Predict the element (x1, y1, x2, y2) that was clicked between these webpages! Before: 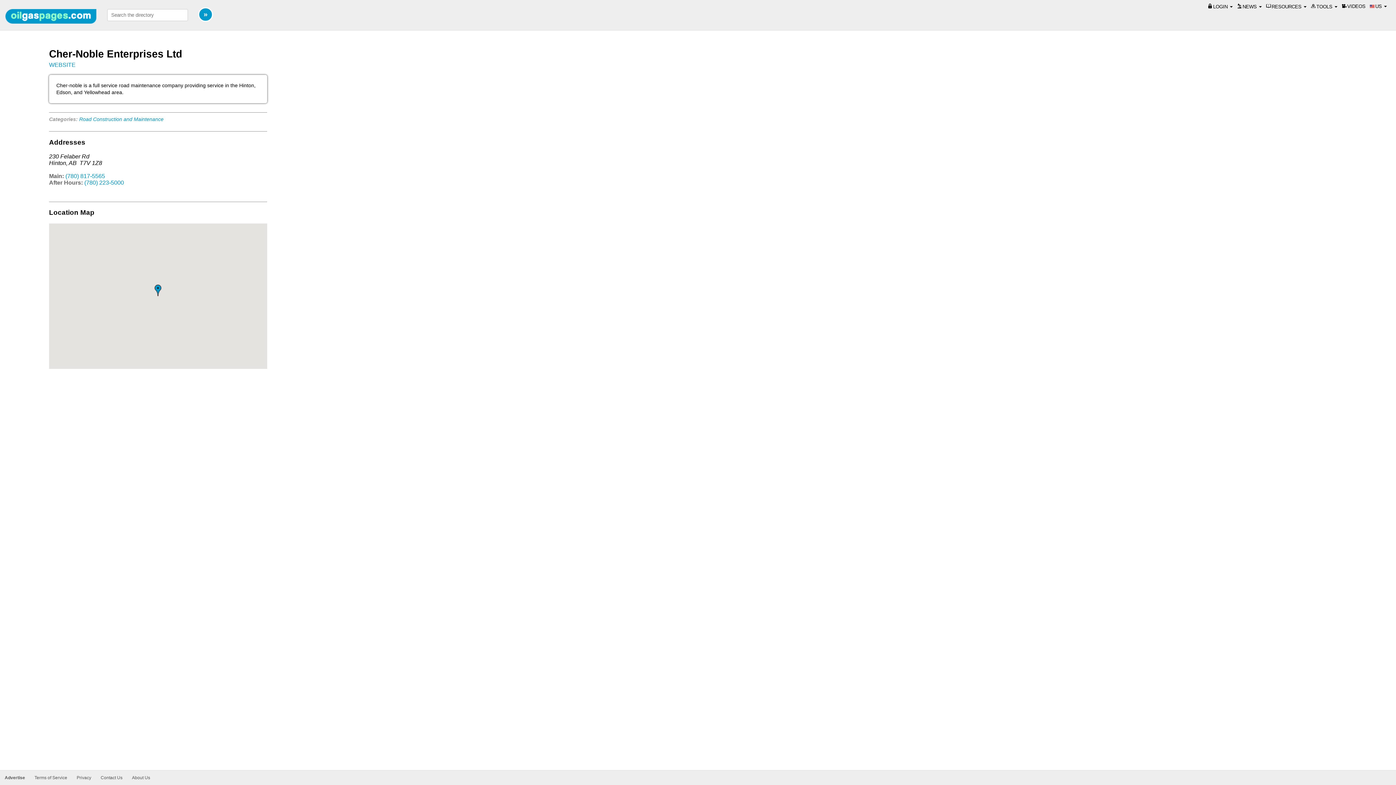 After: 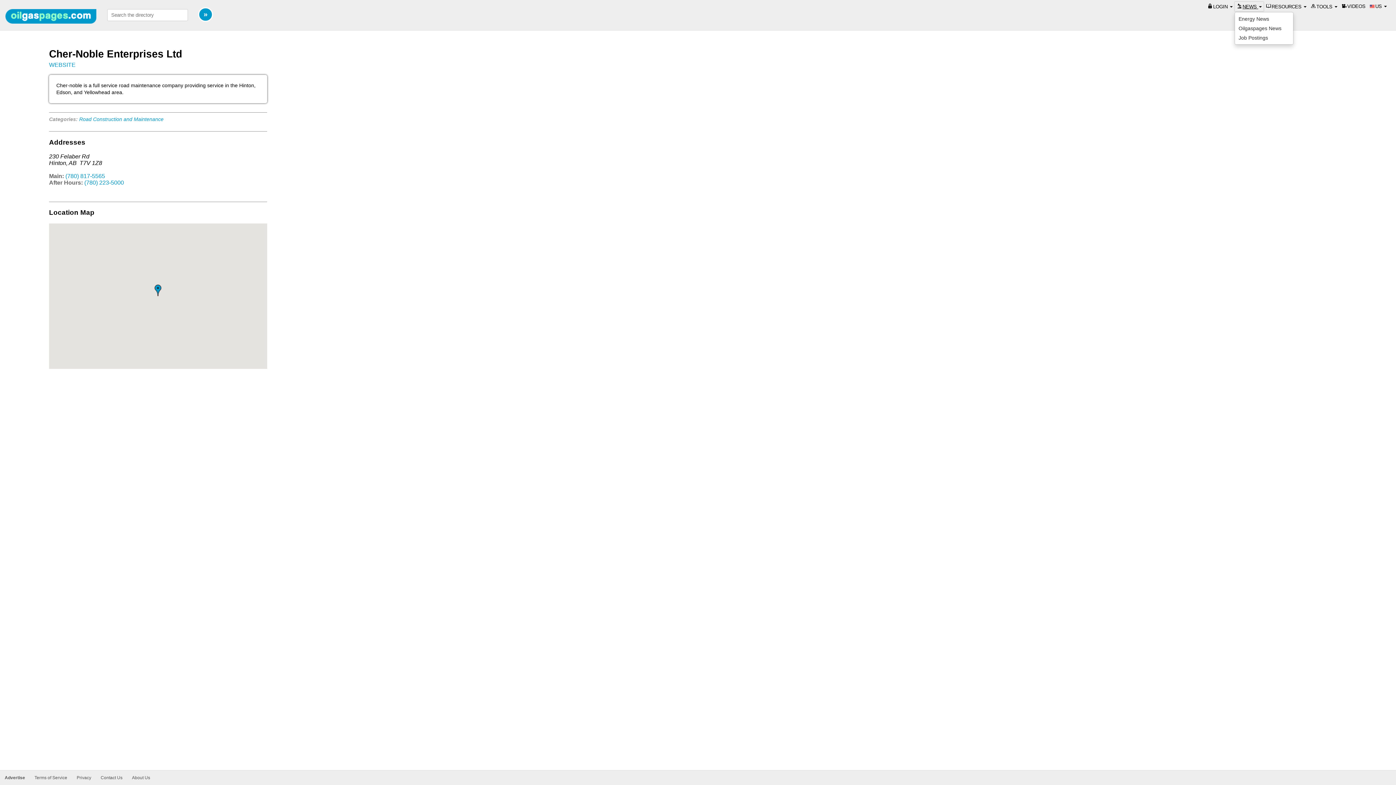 Action: label: NEWS  bbox: (1234, 1, 1264, 11)